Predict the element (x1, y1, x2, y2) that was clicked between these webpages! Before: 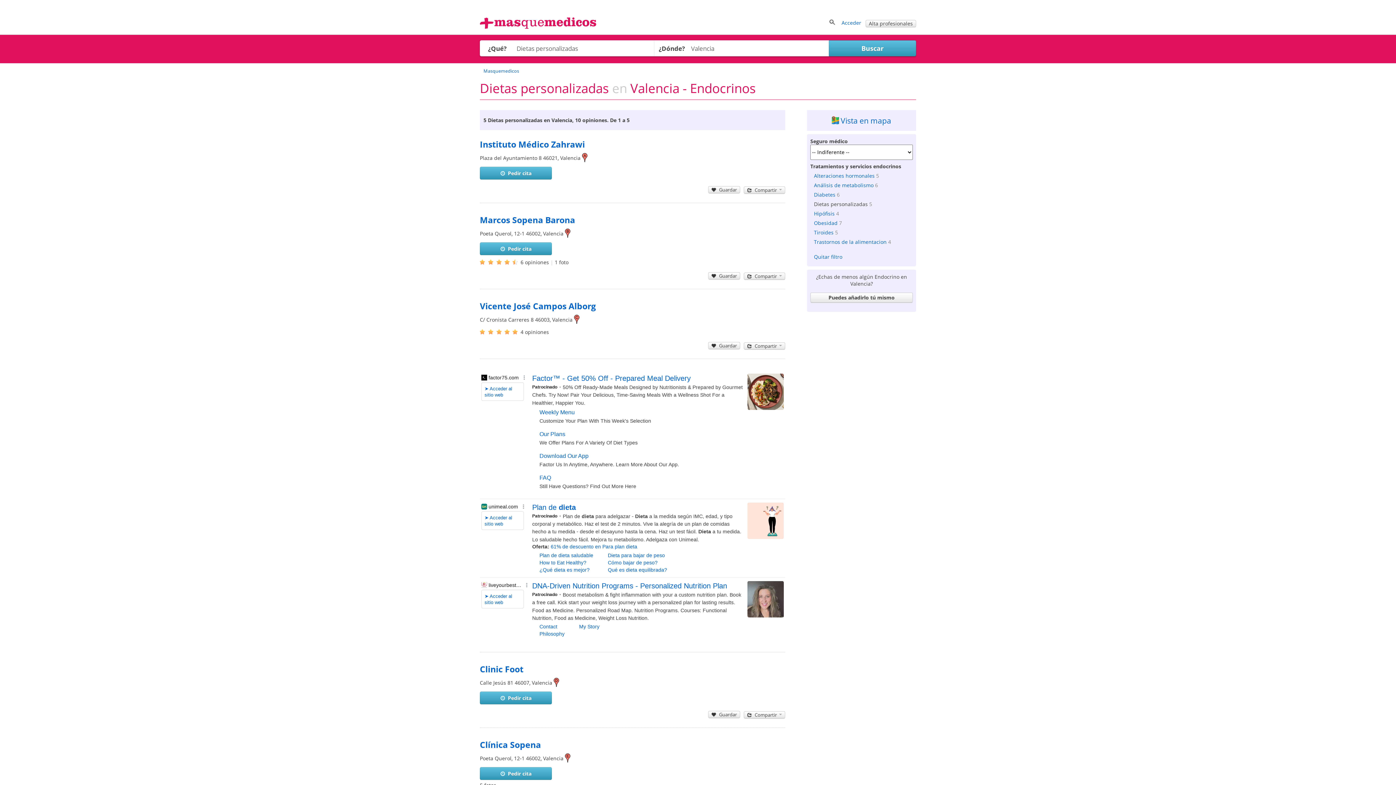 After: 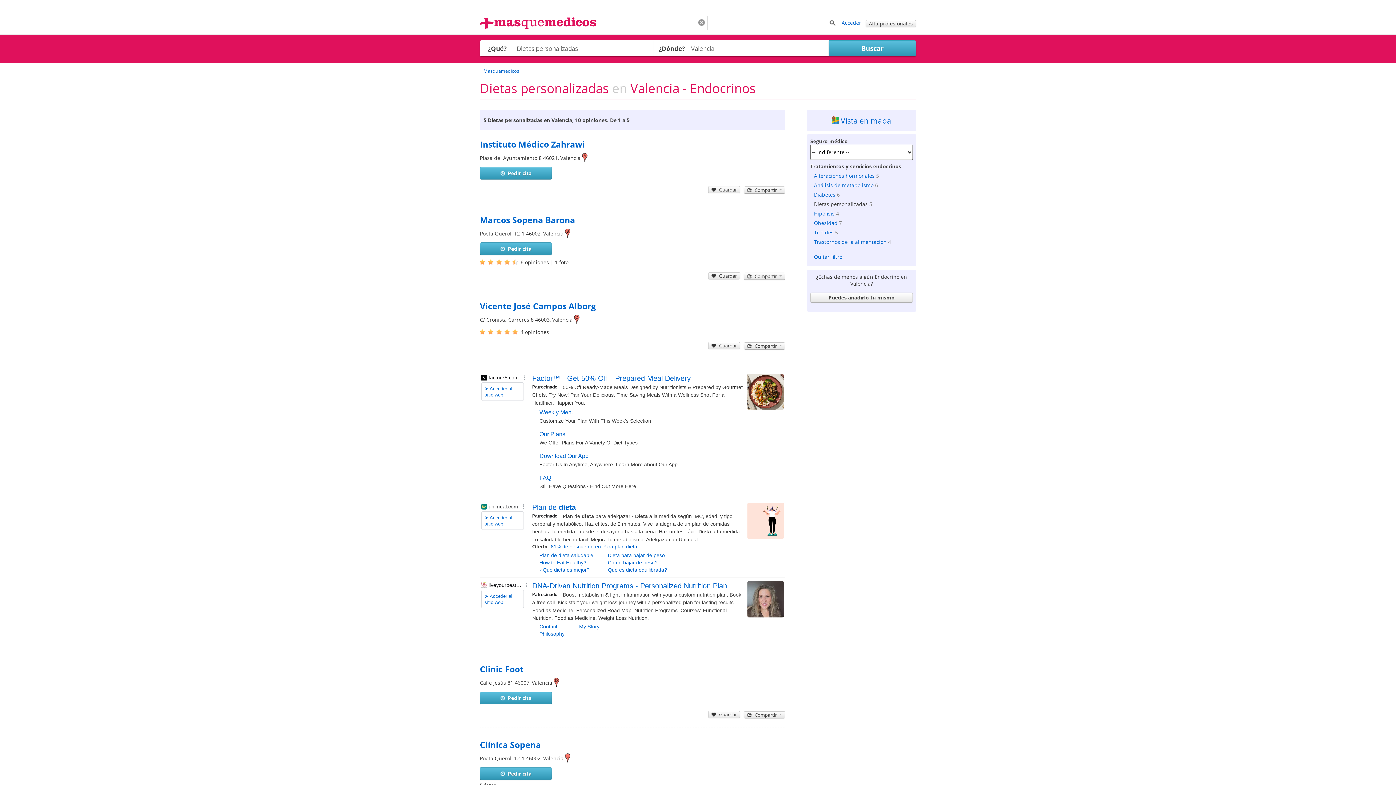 Action: bbox: (828, 21, 836, 28)